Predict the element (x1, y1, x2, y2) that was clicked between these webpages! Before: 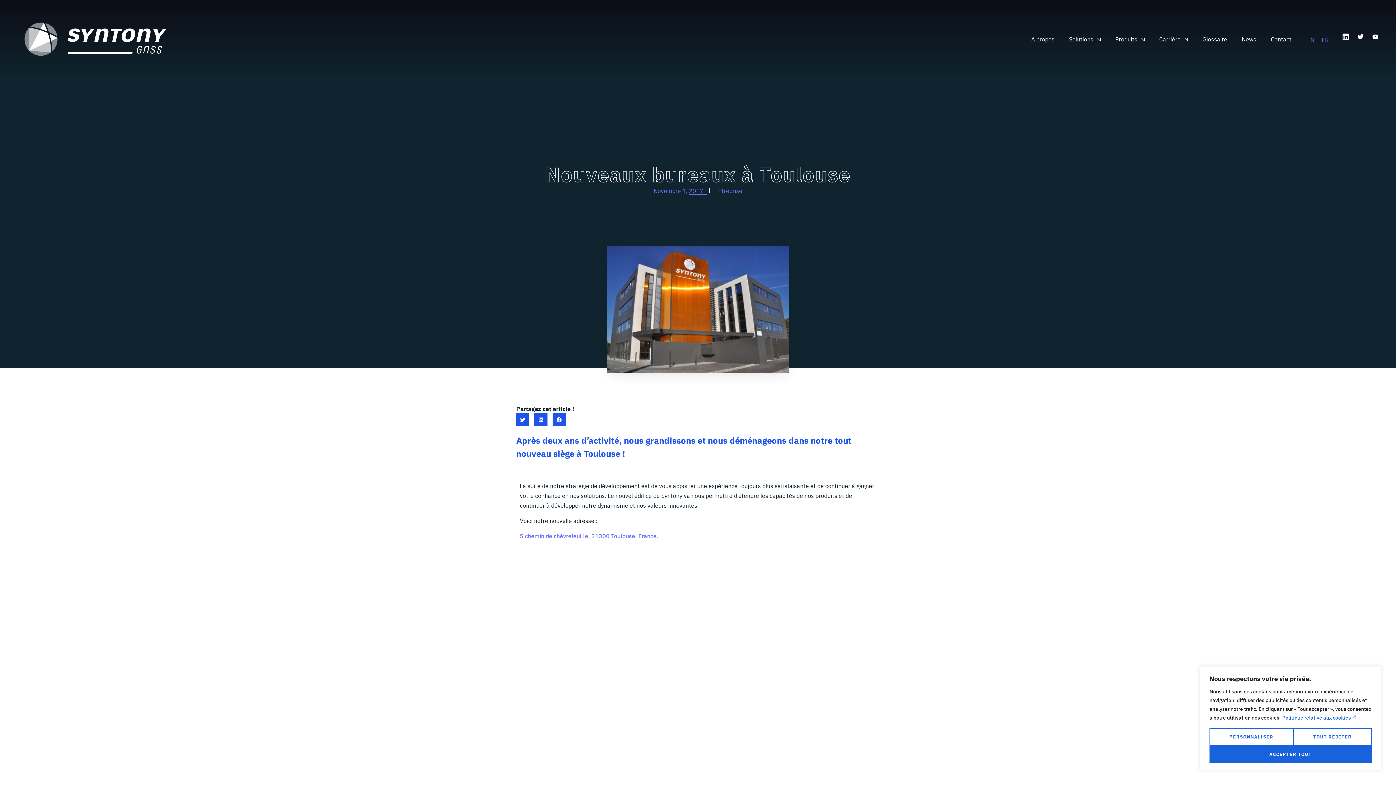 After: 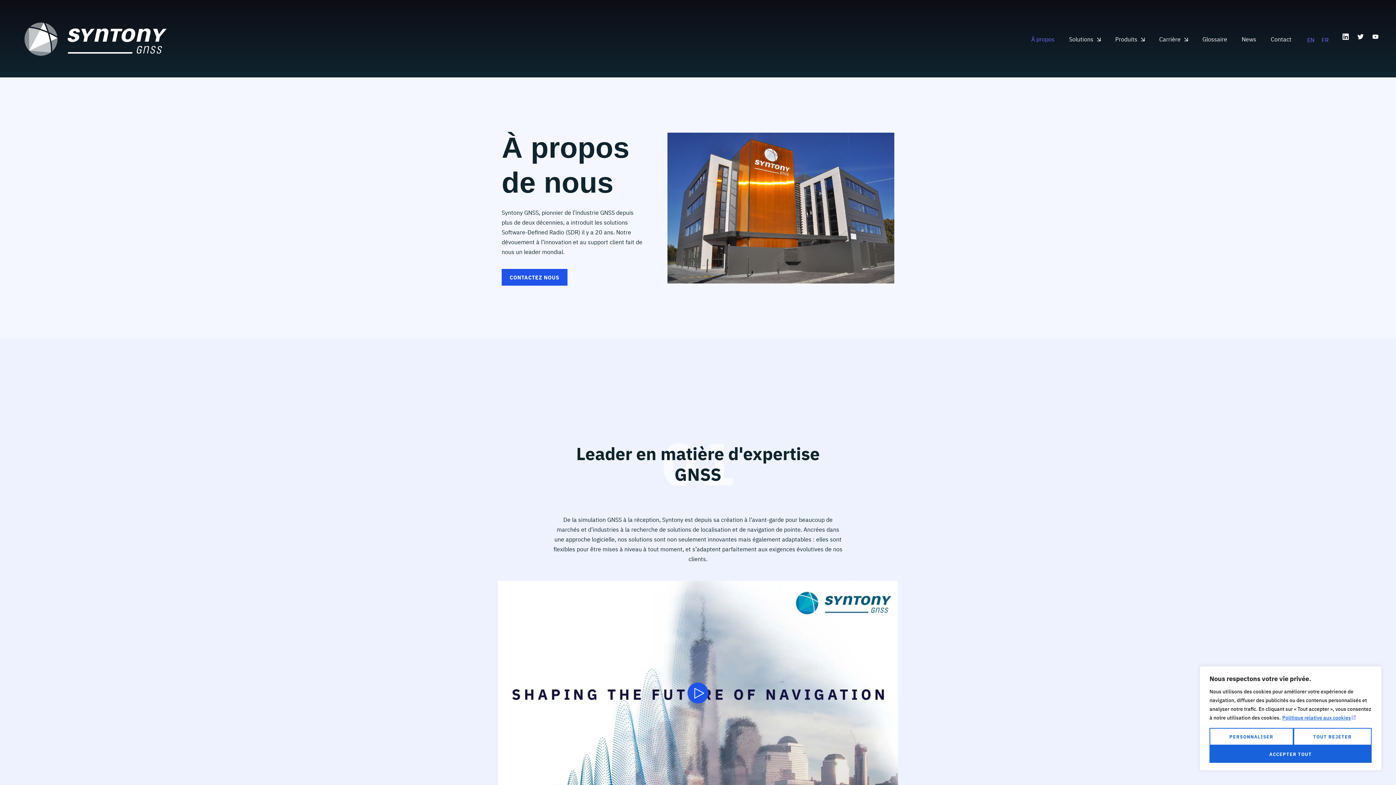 Action: bbox: (1024, 28, 1062, 48) label: À propos